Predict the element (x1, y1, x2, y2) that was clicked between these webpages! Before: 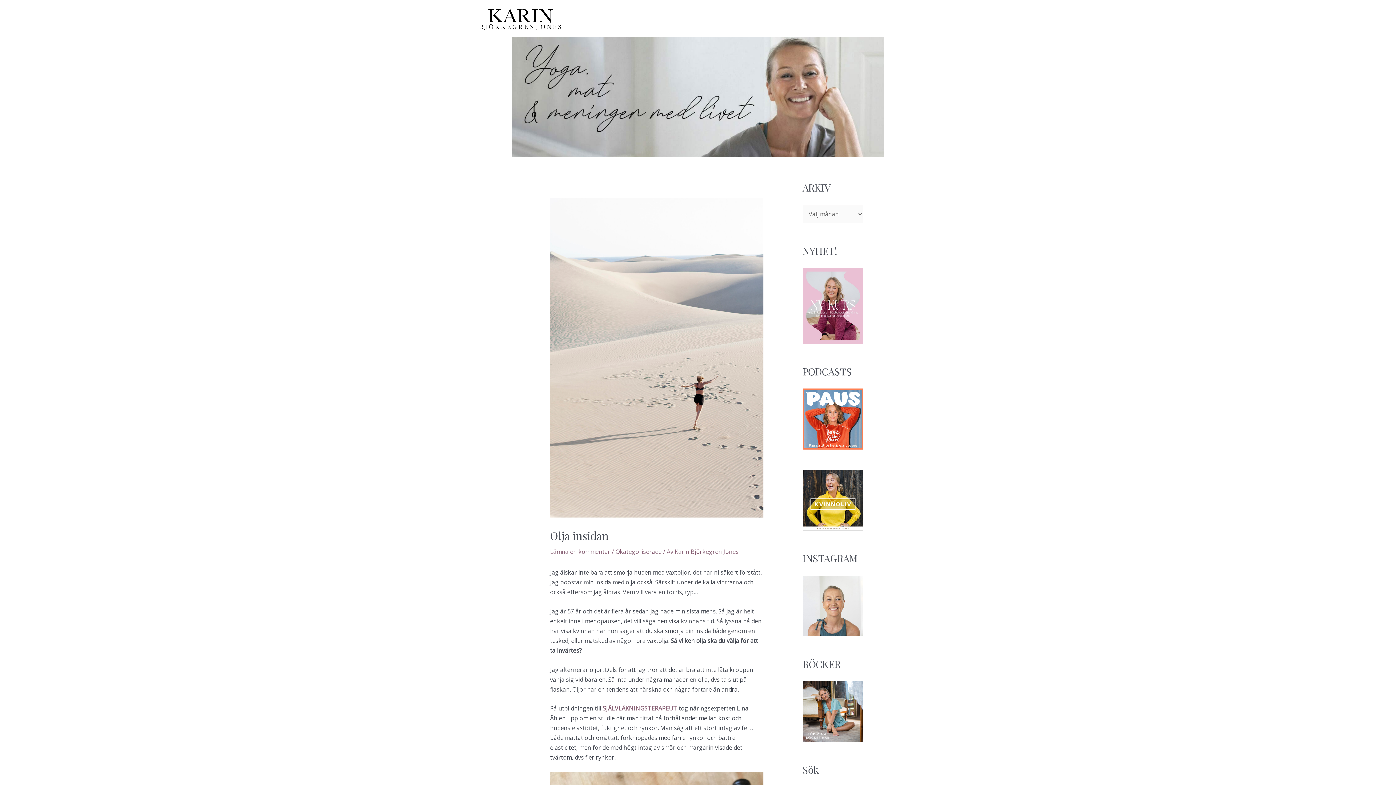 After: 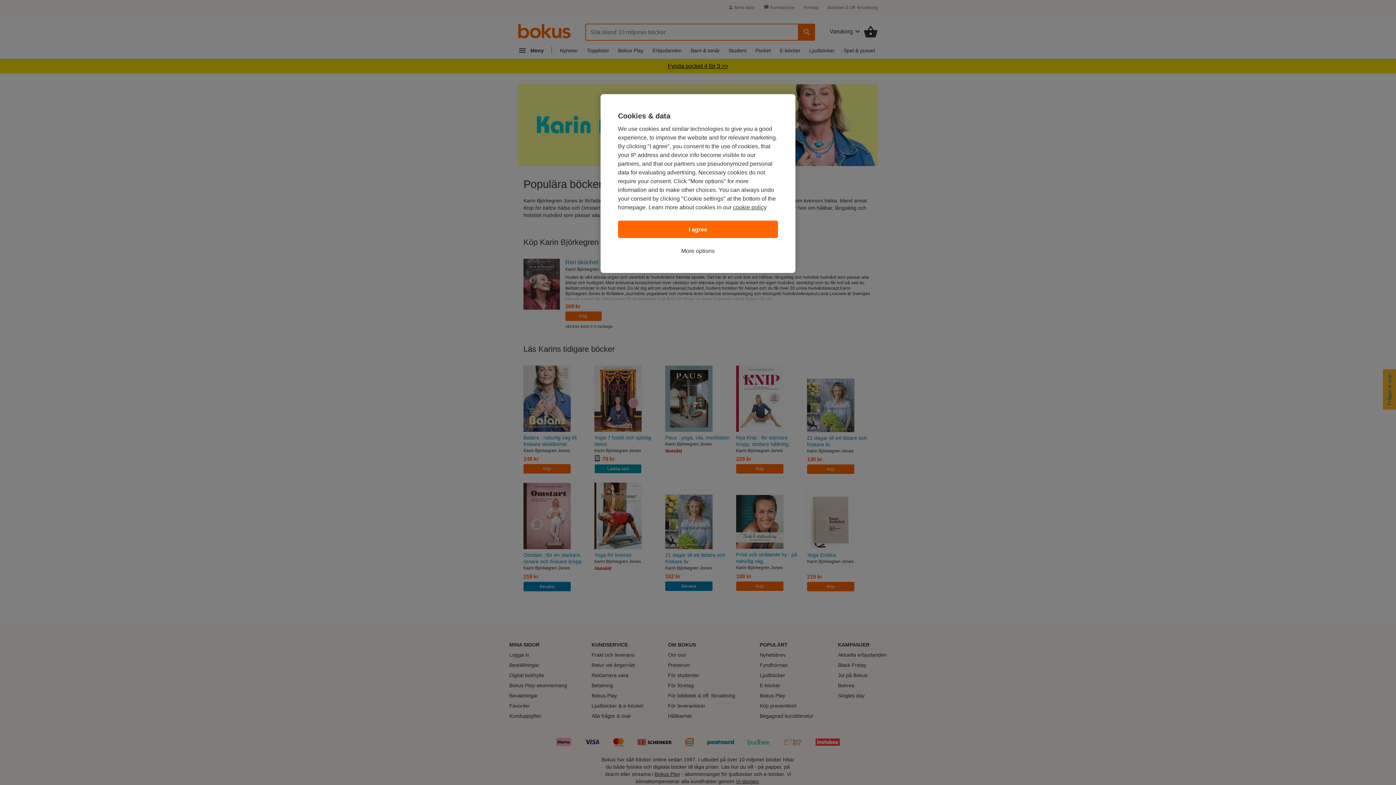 Action: bbox: (802, 707, 863, 715)